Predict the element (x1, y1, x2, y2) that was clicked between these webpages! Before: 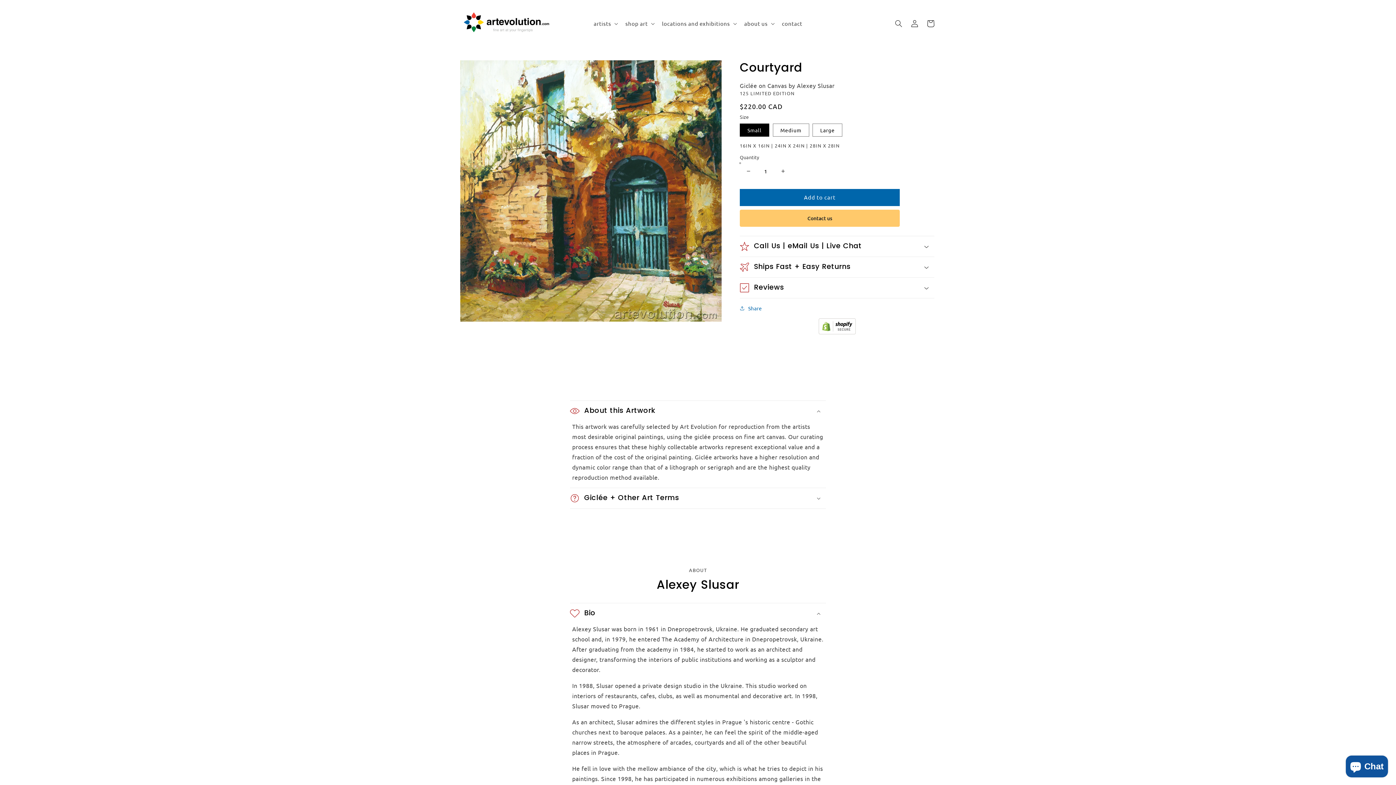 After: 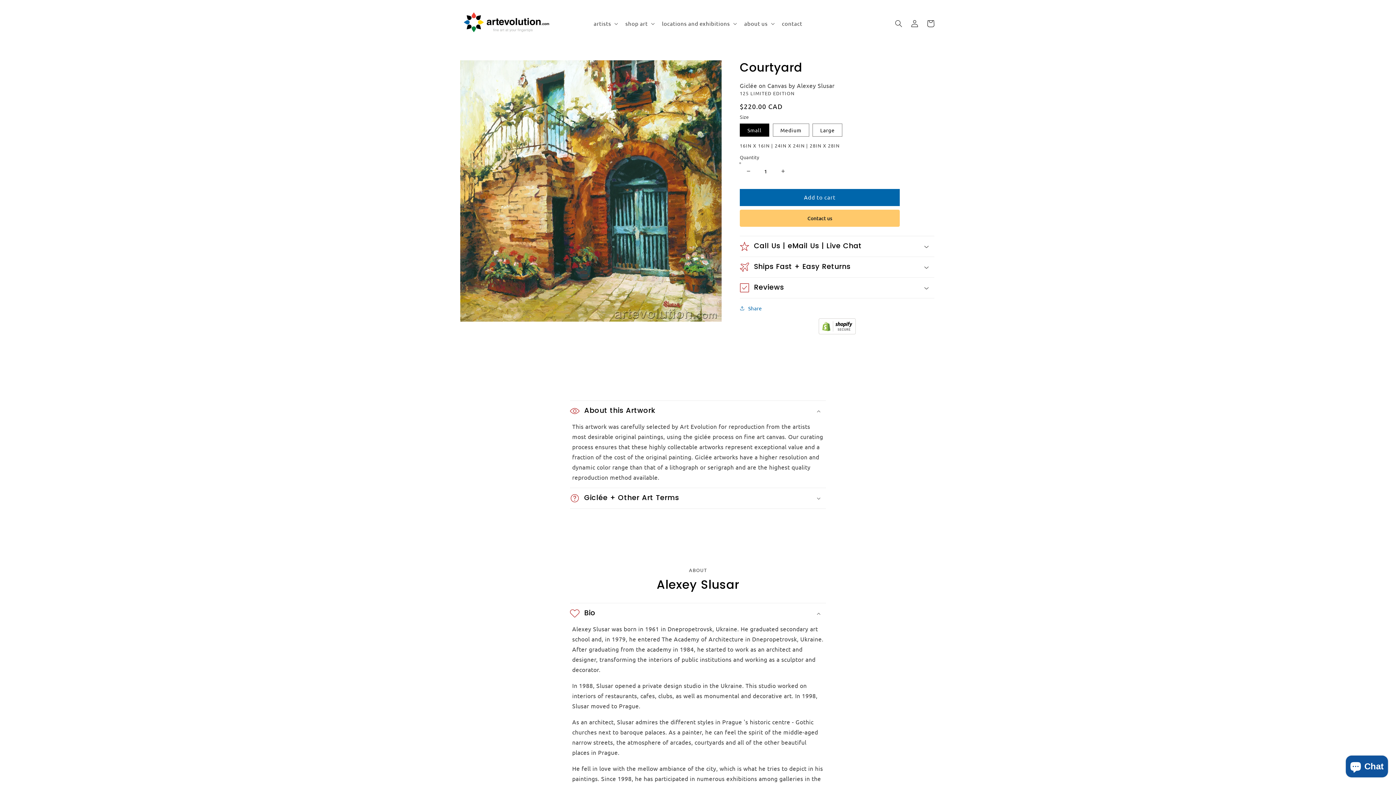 Action: label: Add to cart bbox: (740, 188, 900, 206)